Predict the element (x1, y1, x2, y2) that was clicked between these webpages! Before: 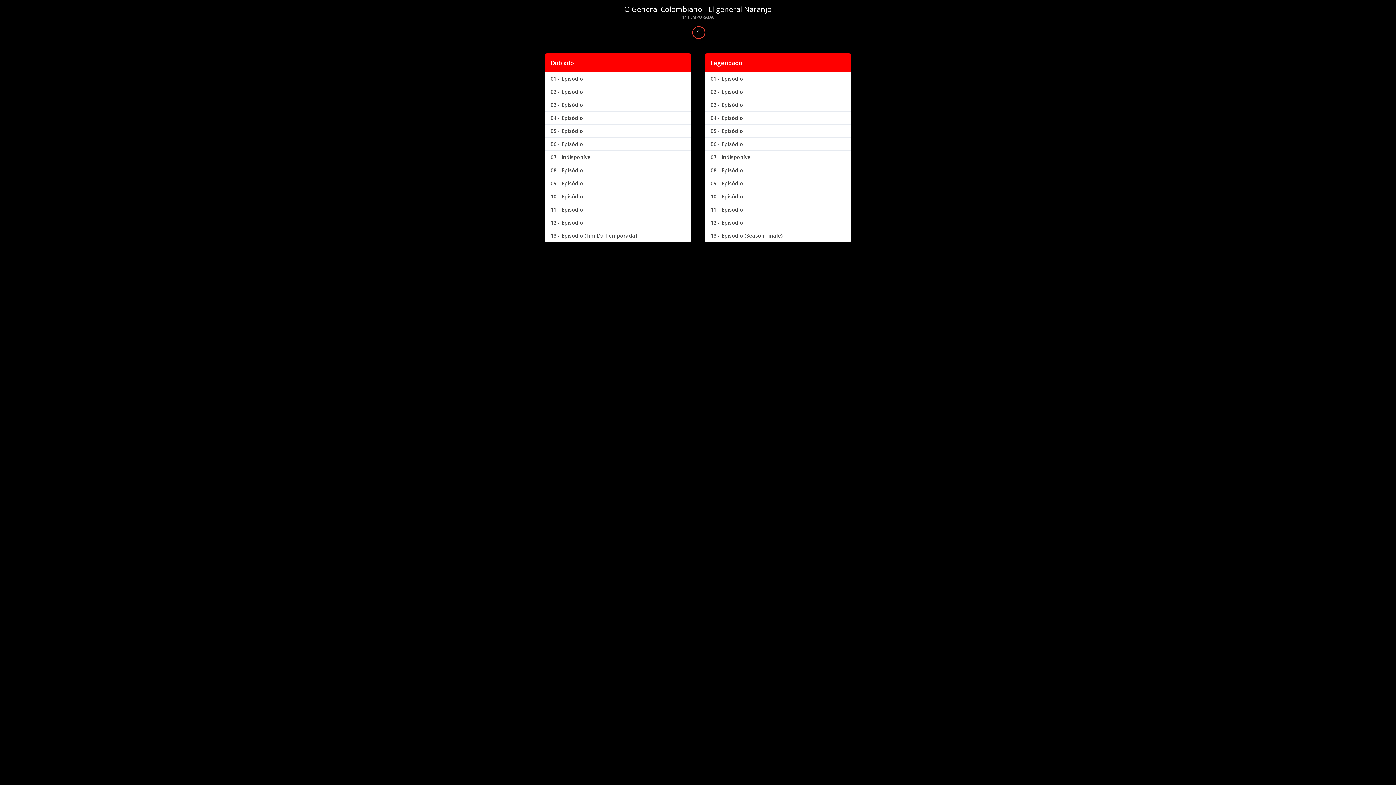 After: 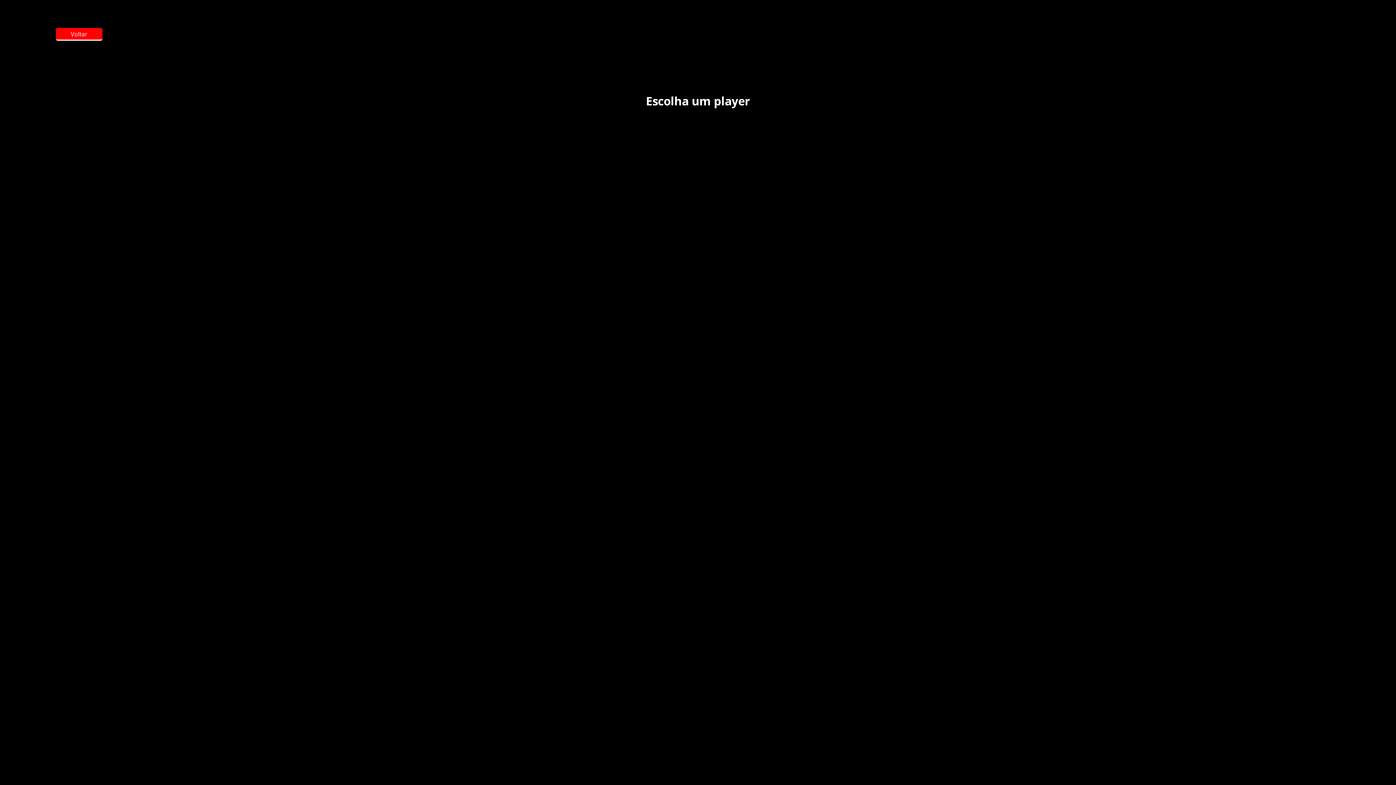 Action: label: 07 - Indisponível bbox: (710, 153, 752, 160)